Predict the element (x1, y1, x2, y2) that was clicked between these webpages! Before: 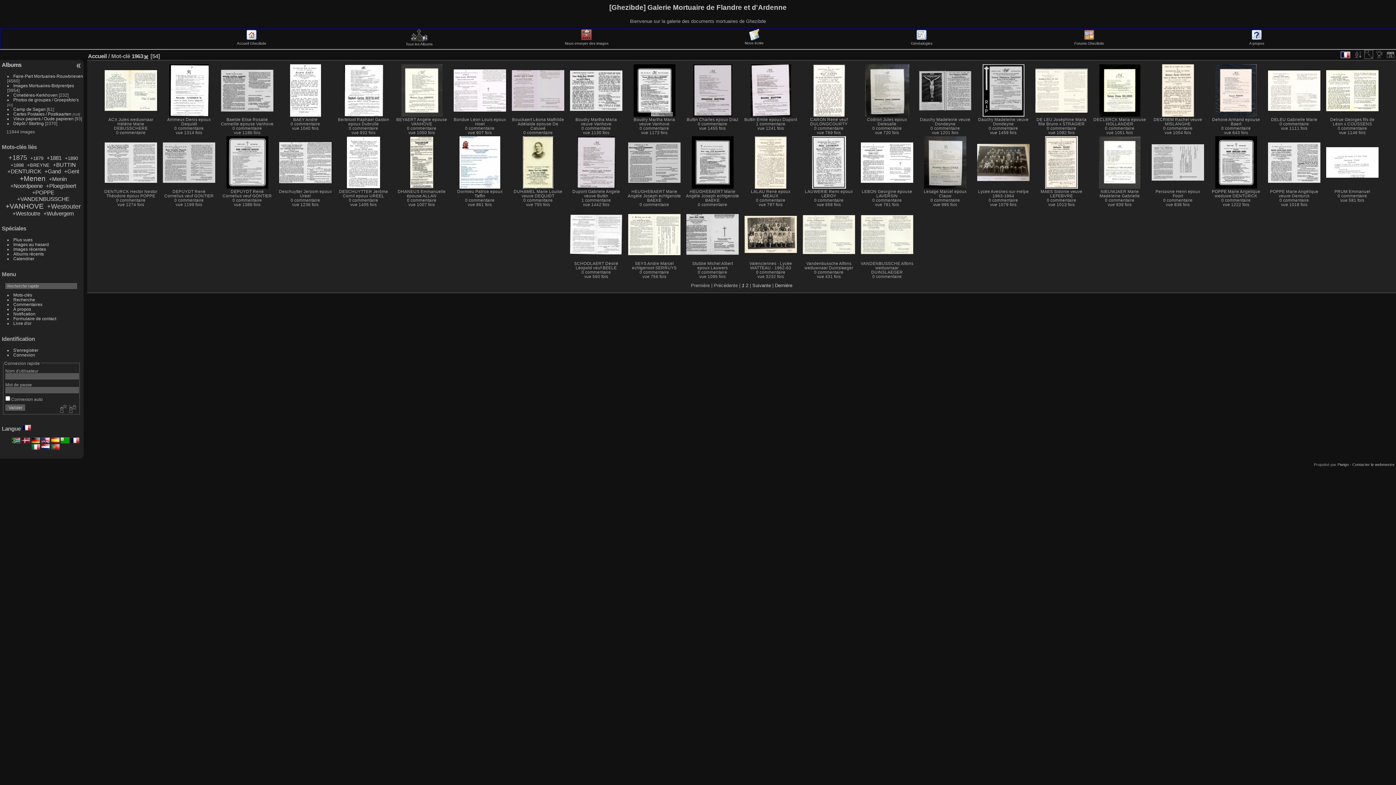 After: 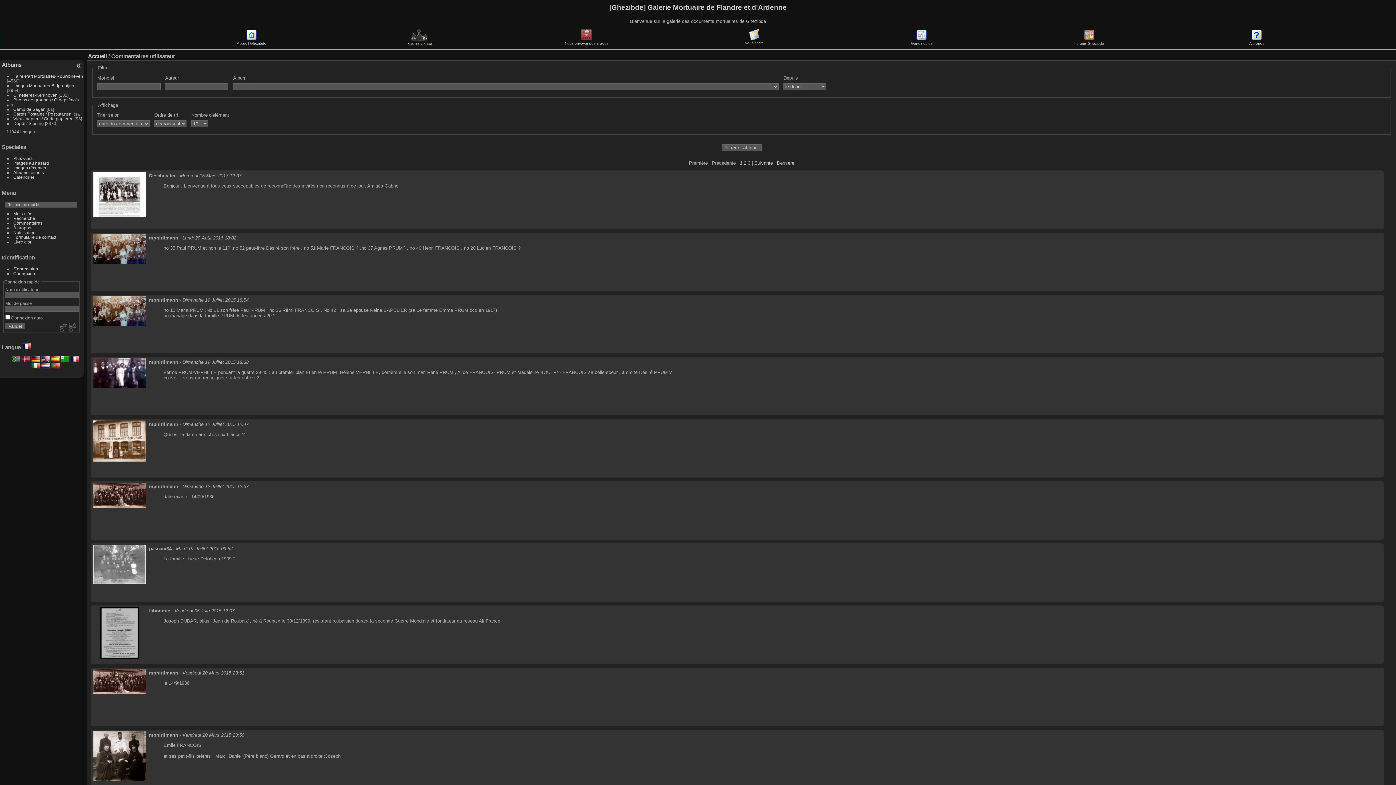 Action: label: Commentaires bbox: (13, 302, 42, 306)